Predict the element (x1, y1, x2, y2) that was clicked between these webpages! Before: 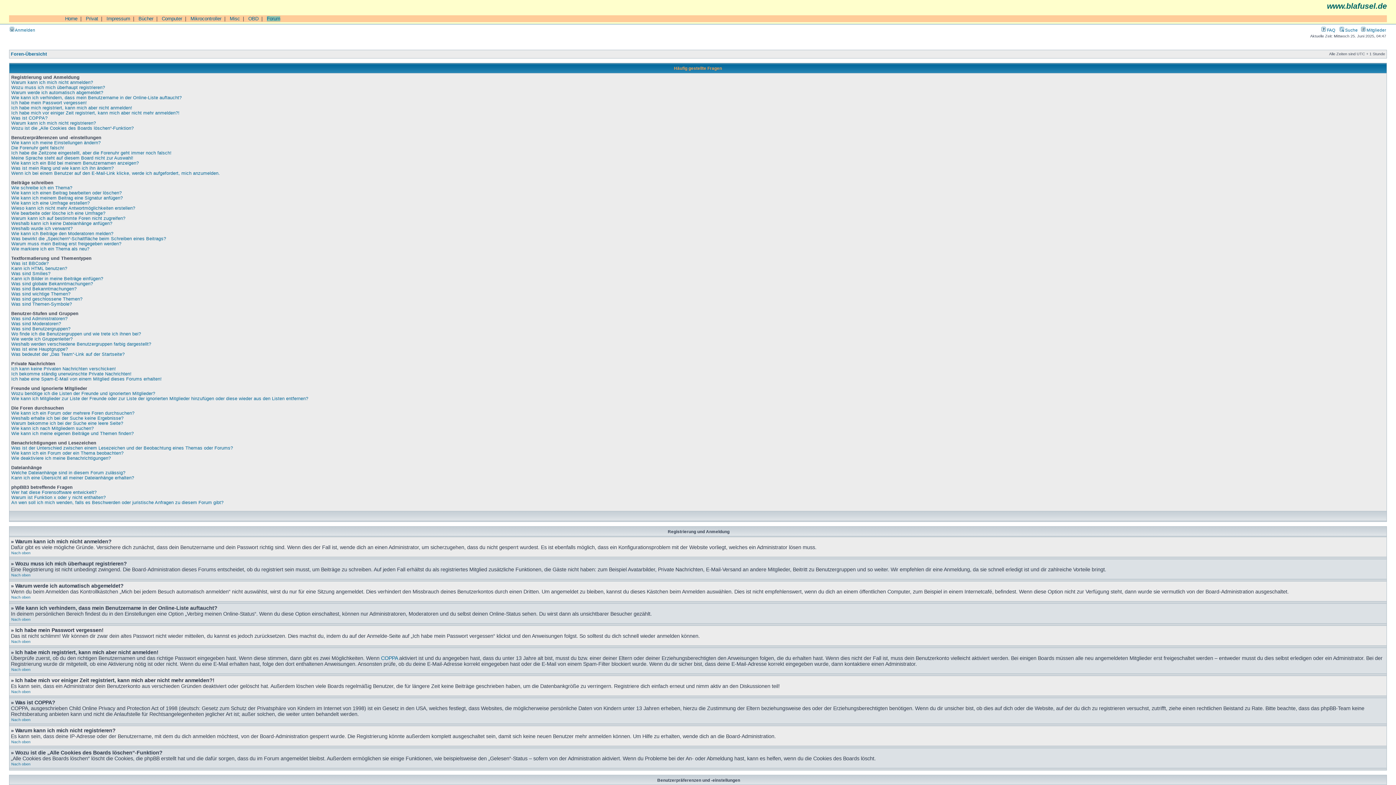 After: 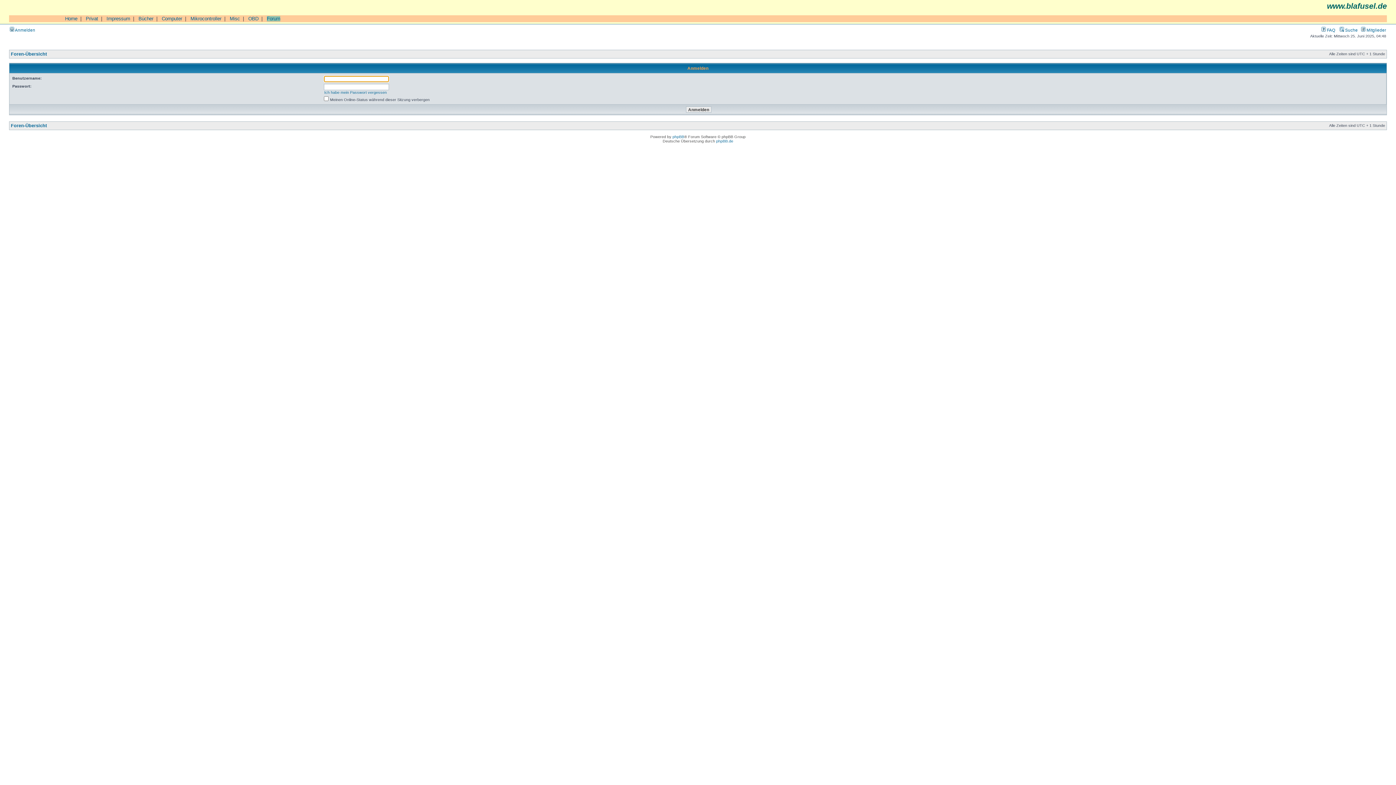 Action: bbox: (9, 27, 35, 32) label:  Anmelden